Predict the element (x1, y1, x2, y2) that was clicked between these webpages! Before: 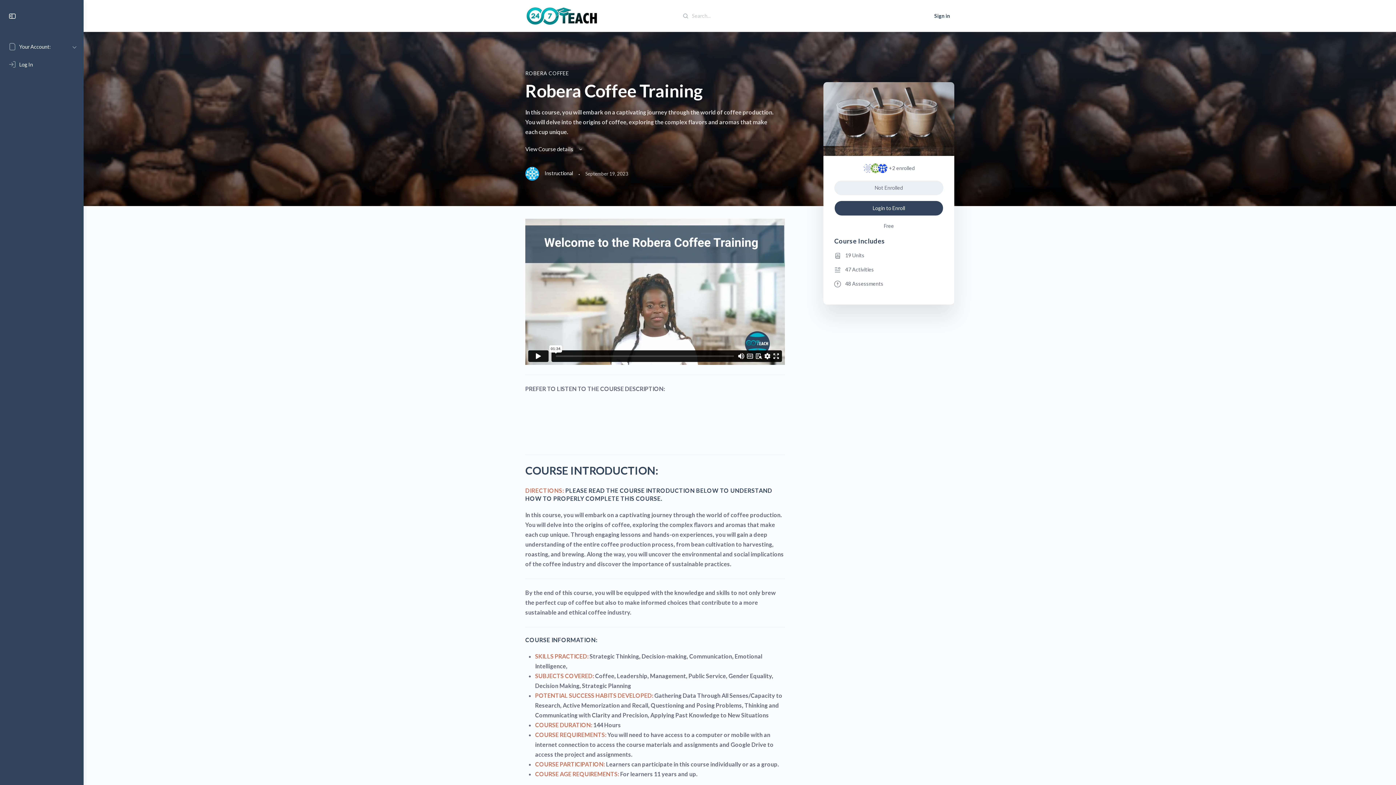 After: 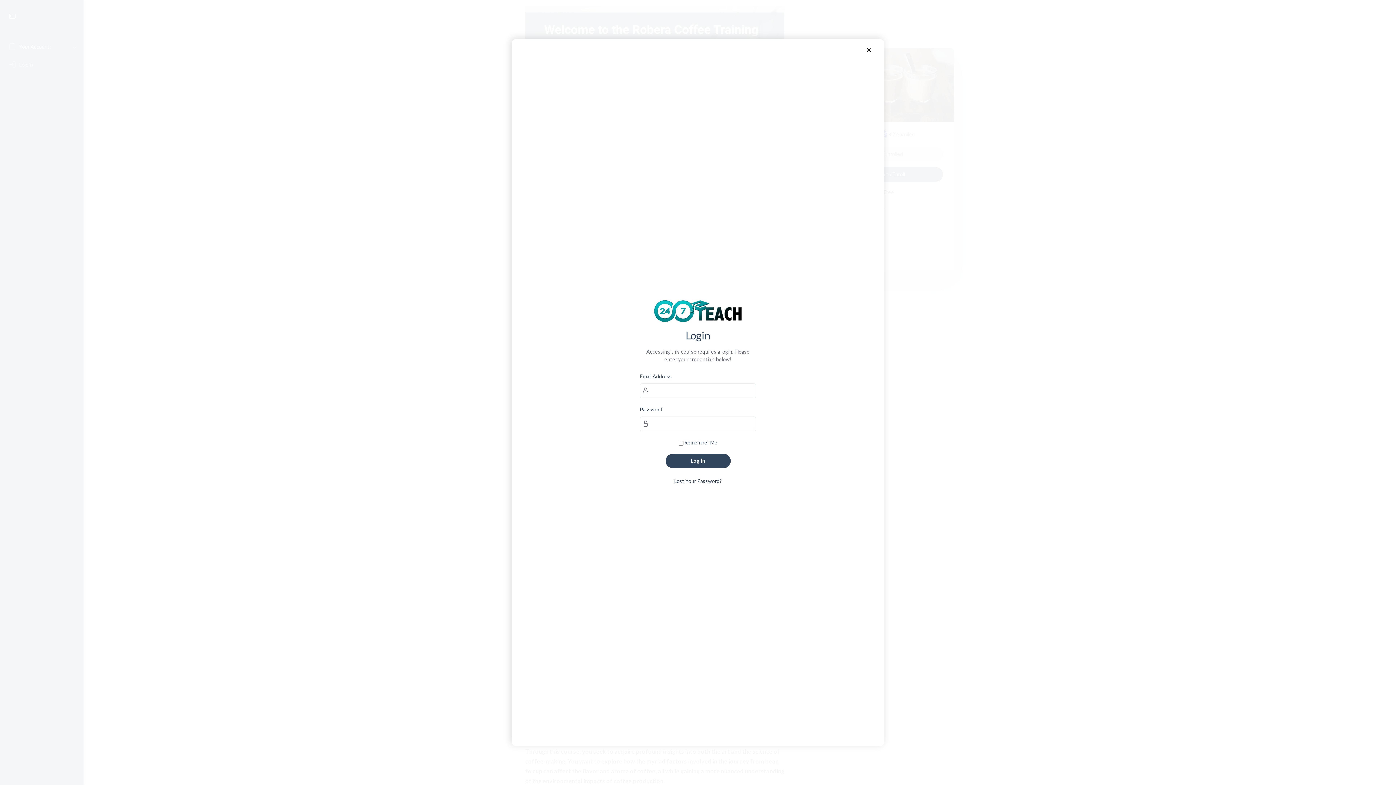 Action: bbox: (834, 200, 943, 215) label: Login to Enroll